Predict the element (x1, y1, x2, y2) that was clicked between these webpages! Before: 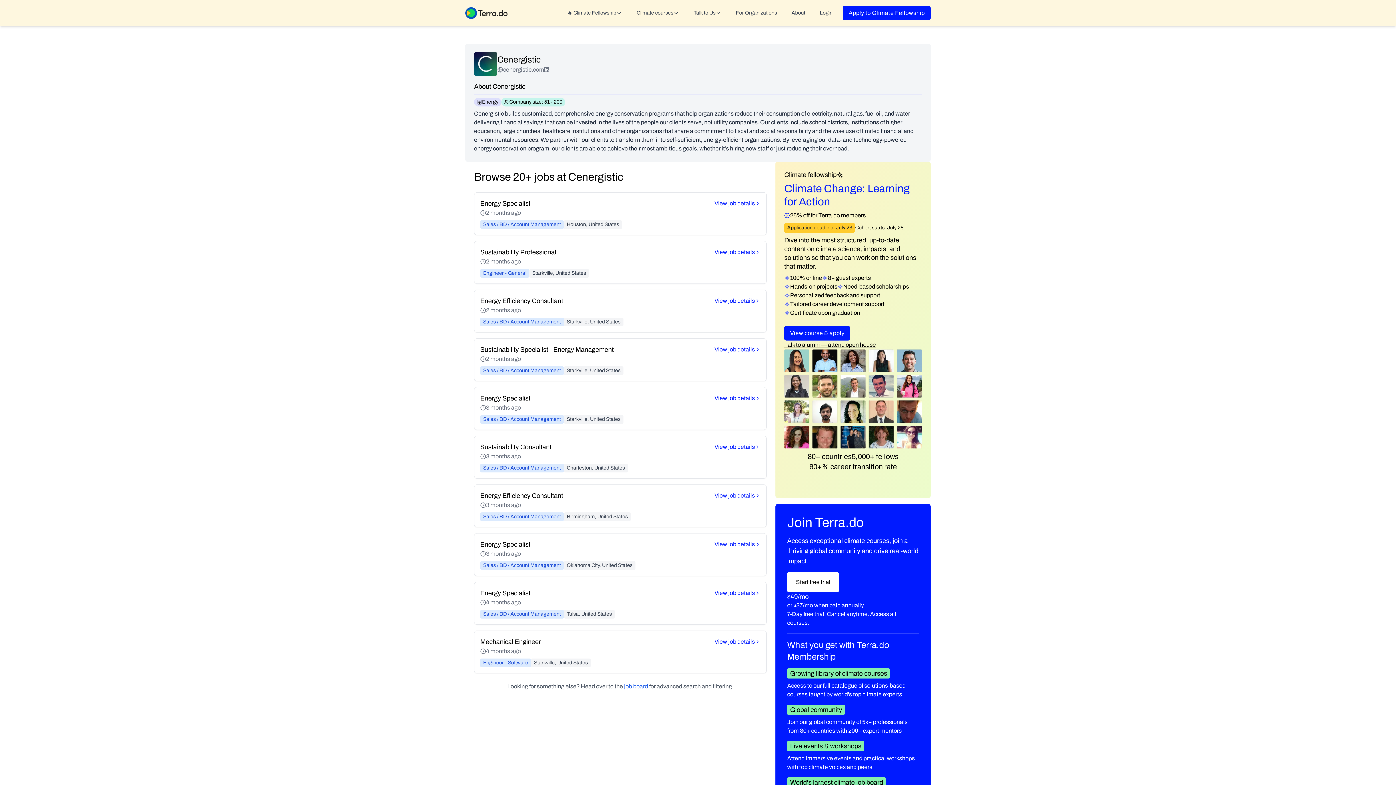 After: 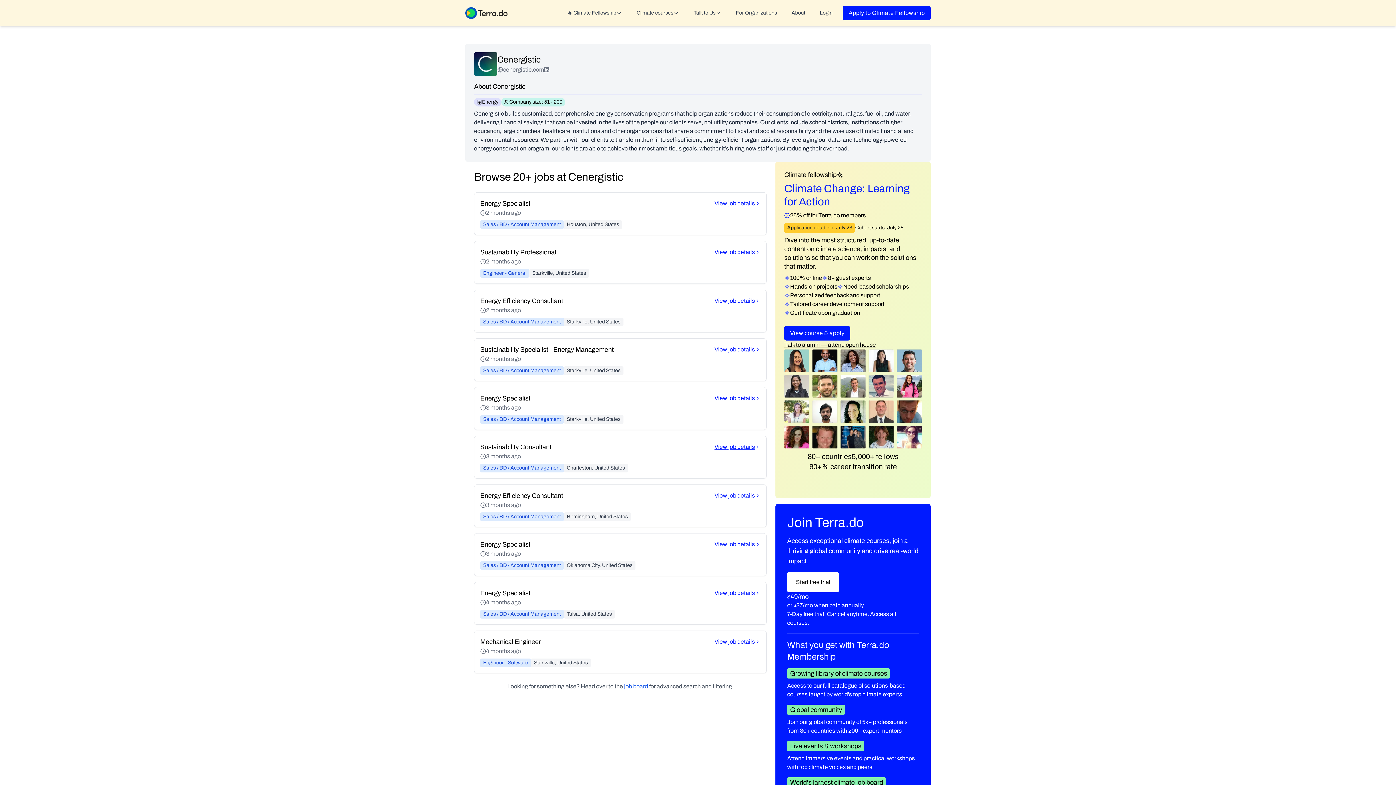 Action: bbox: (714, 442, 760, 451) label: View job details